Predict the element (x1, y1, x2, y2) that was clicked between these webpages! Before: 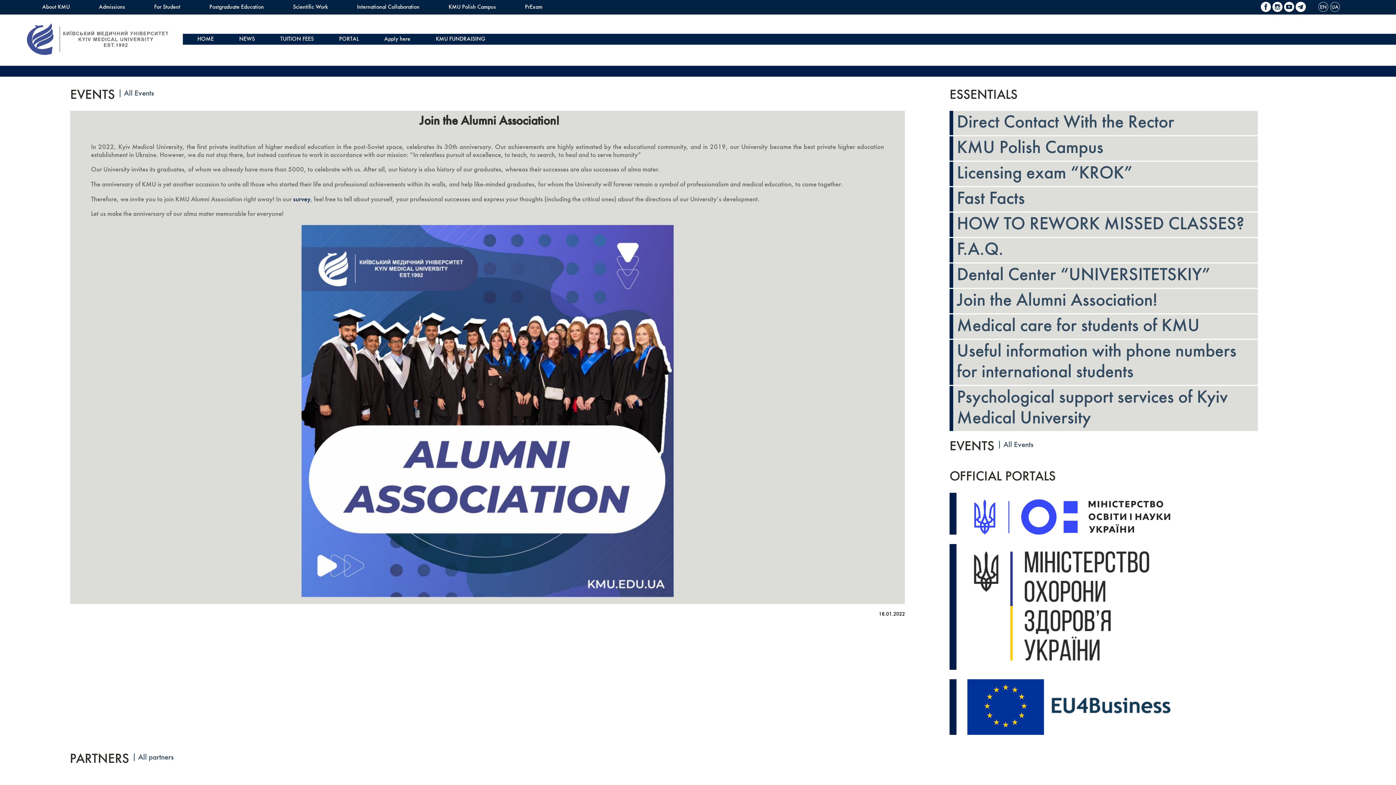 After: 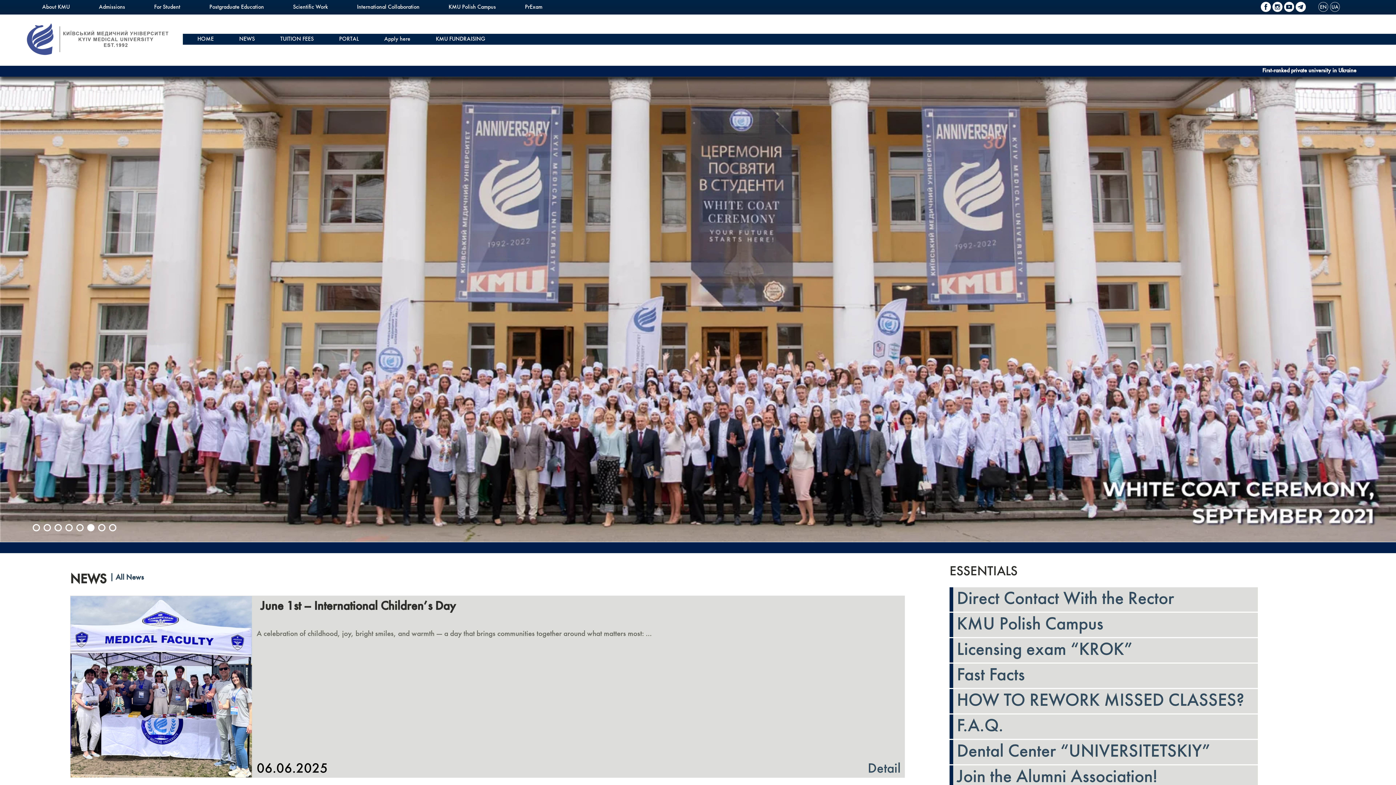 Action: label: HOME bbox: (197, 36, 213, 42)